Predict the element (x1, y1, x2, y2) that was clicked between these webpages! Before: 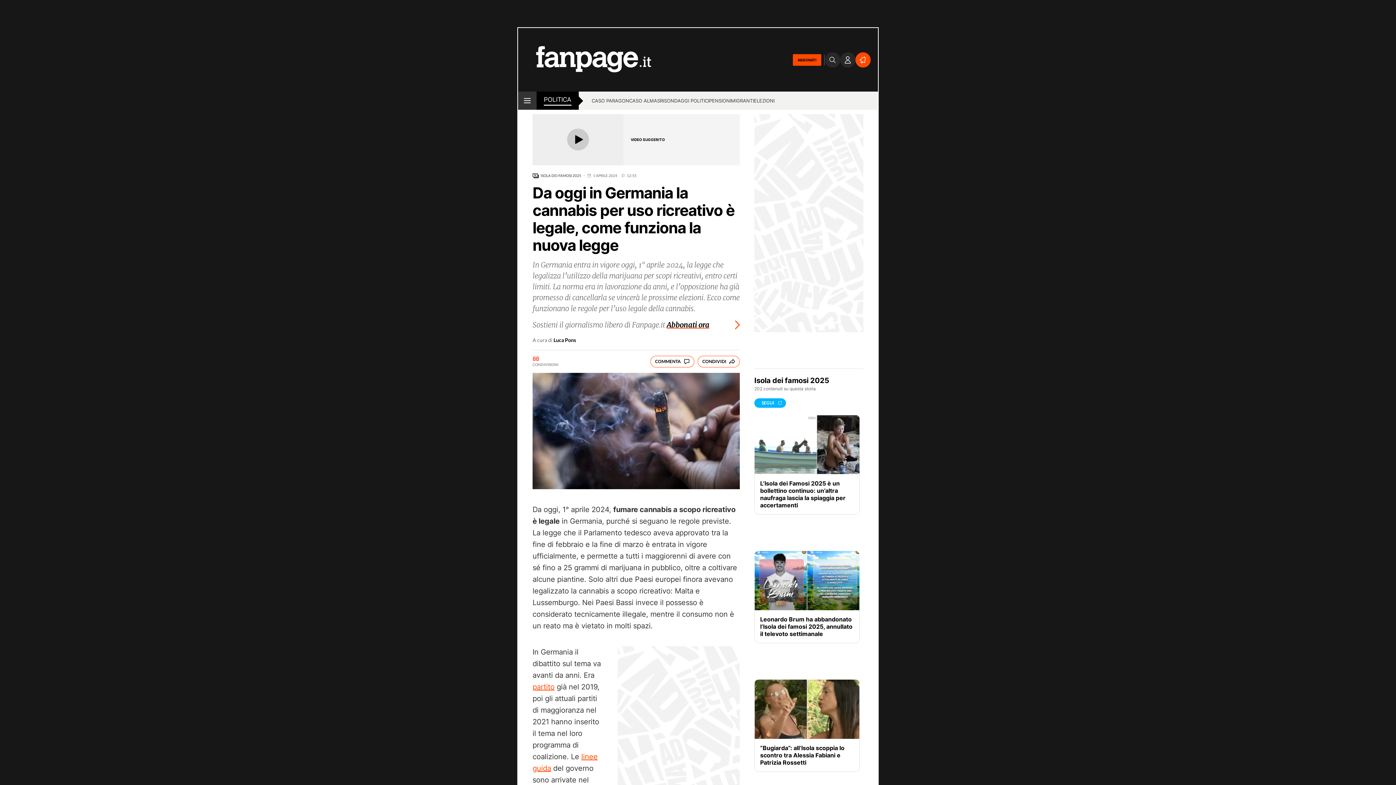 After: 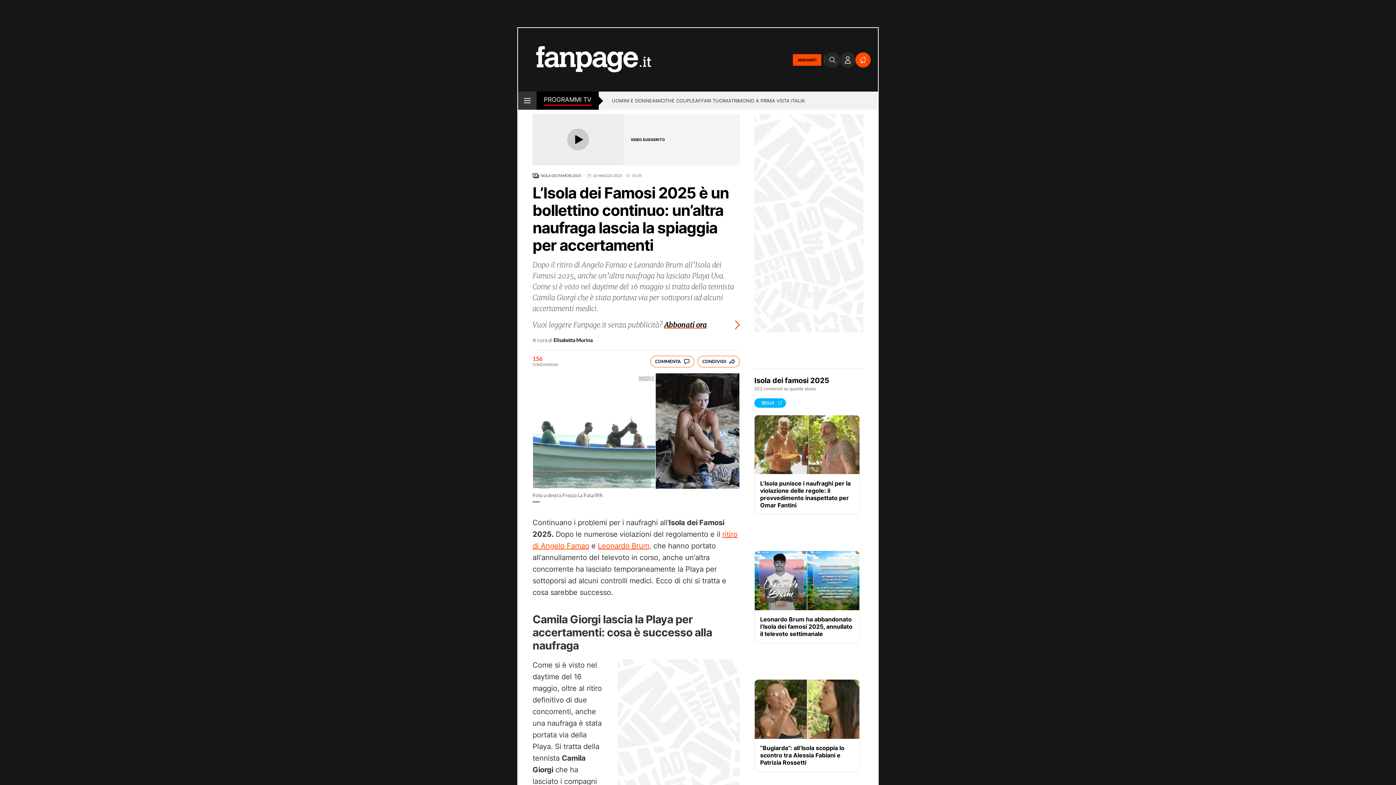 Action: label: L’Isola dei Famosi 2025 è un bollettino continuo: un’altra naufraga lascia la spiaggia per accertamenti bbox: (760, 480, 854, 509)